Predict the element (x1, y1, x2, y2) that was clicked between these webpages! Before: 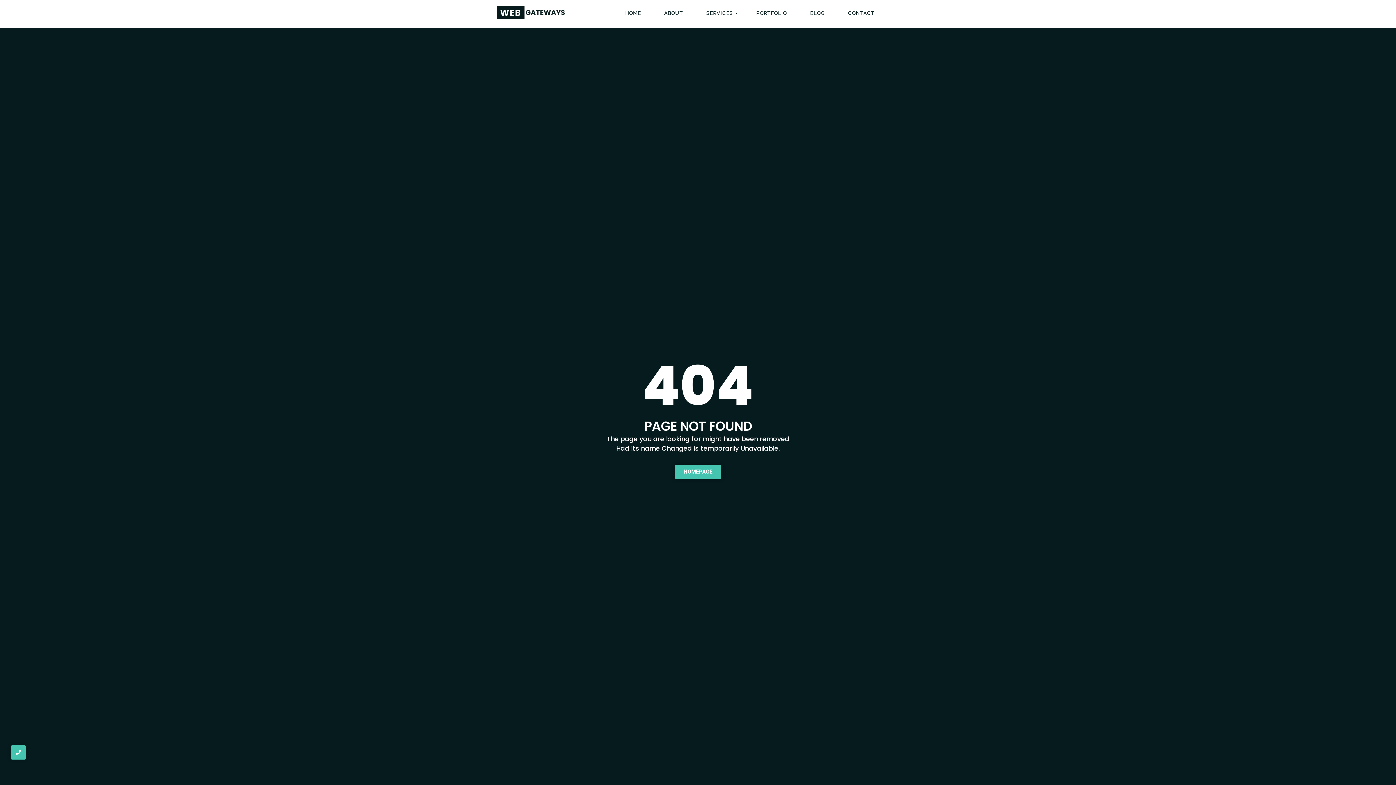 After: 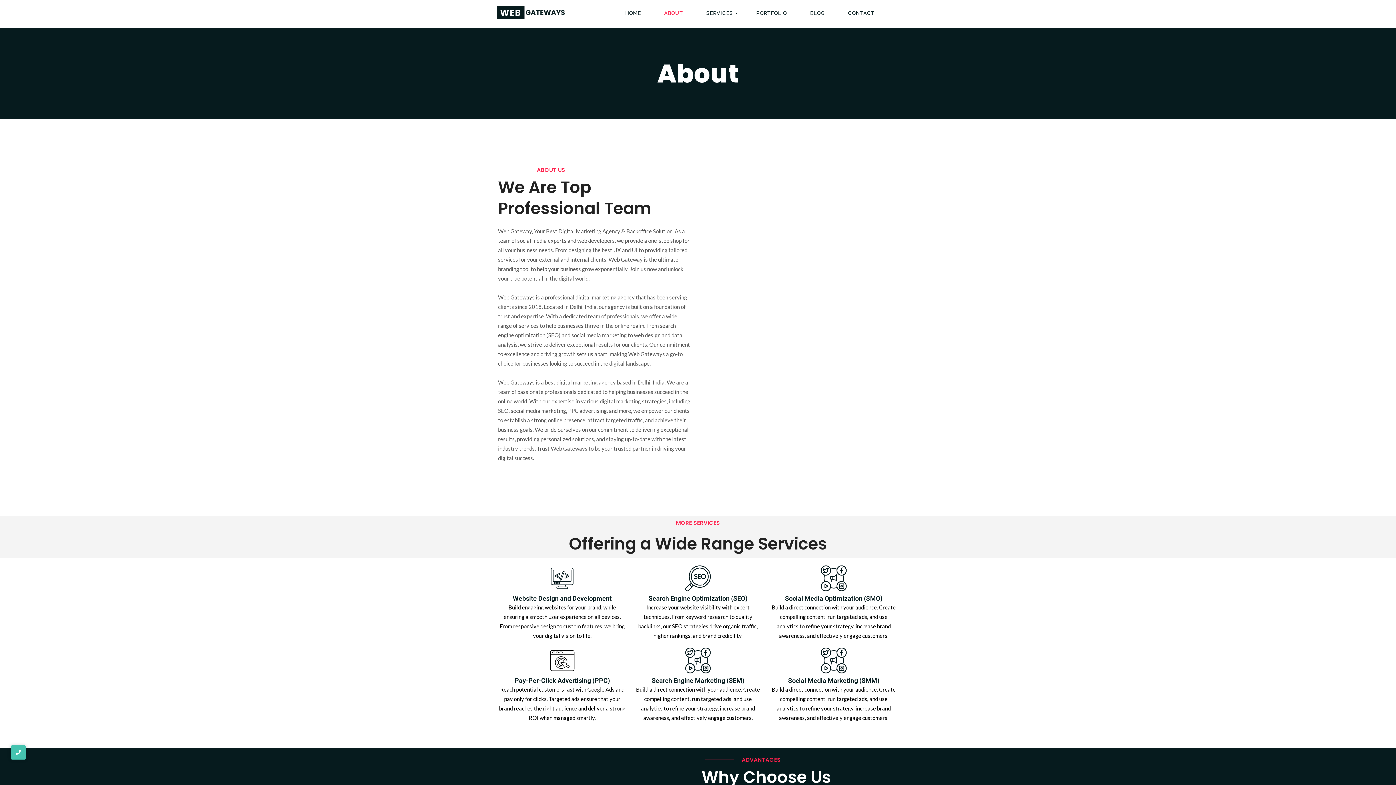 Action: label: ABOUT bbox: (659, 8, 688, 18)